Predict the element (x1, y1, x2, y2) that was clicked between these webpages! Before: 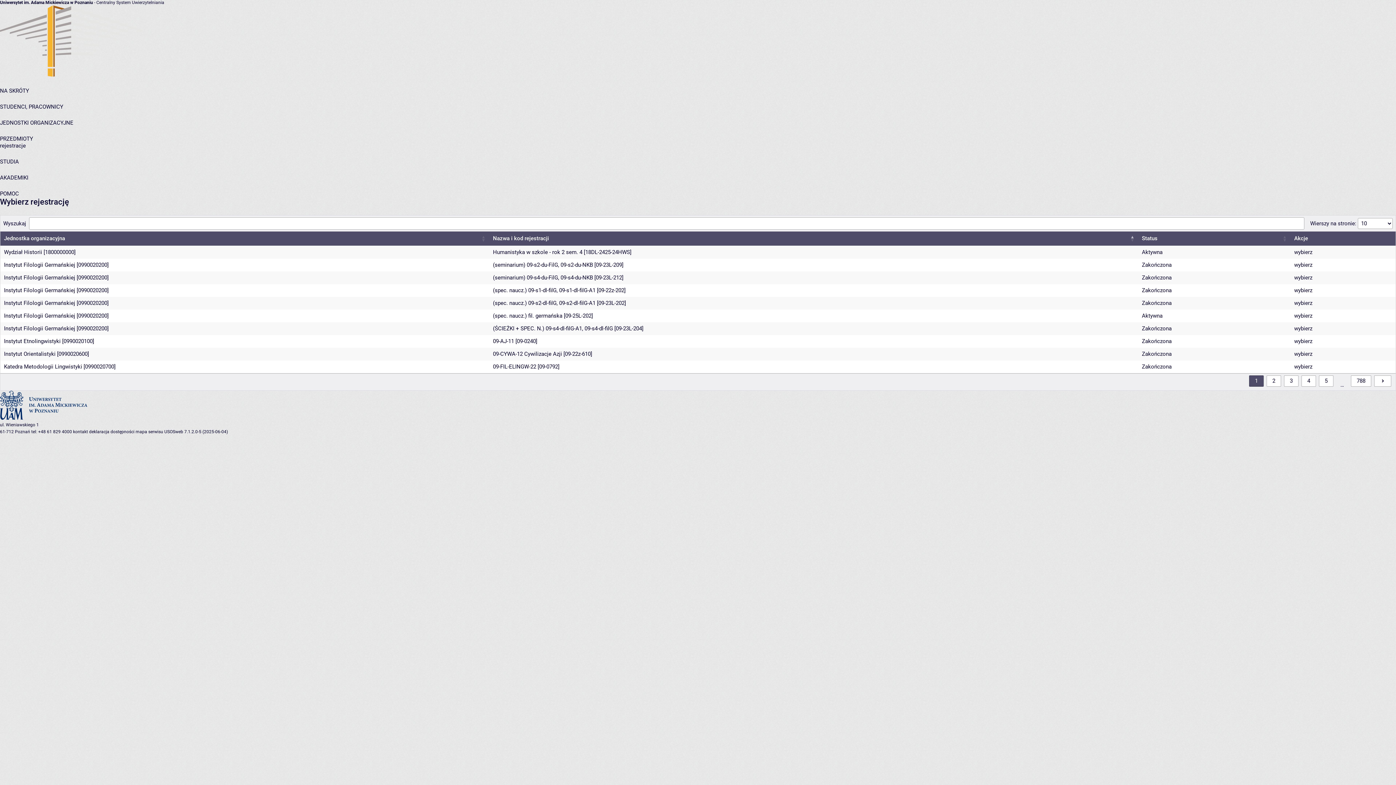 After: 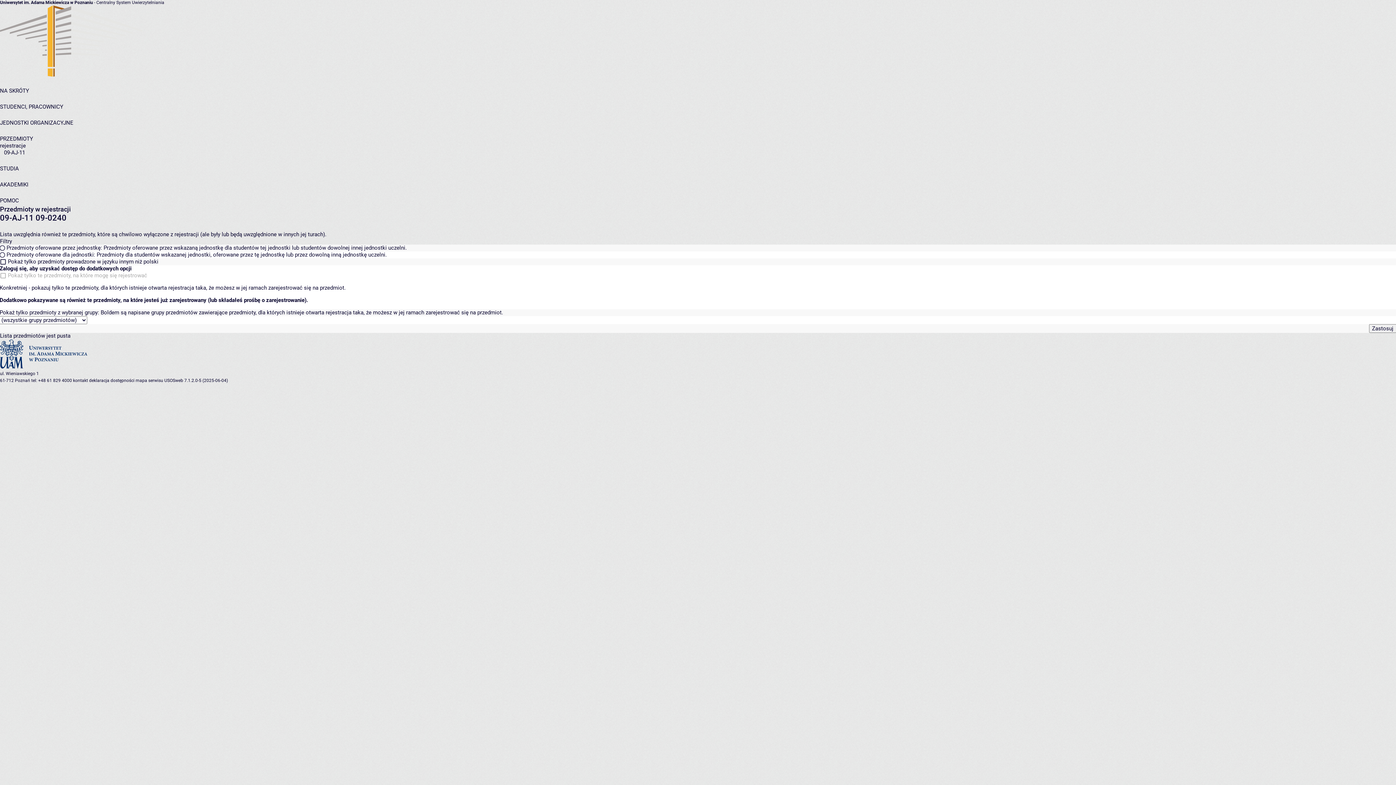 Action: bbox: (1294, 338, 1312, 344) label: wybierz